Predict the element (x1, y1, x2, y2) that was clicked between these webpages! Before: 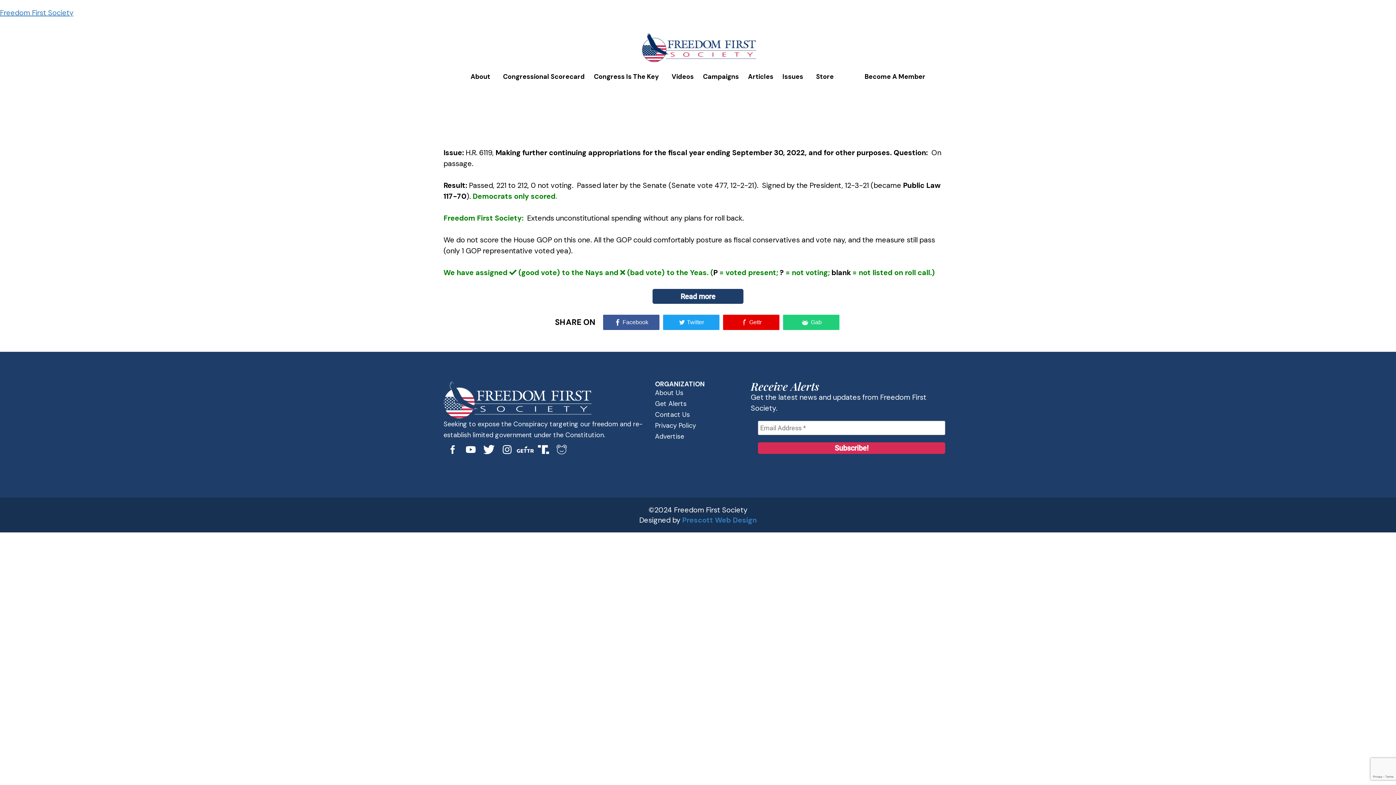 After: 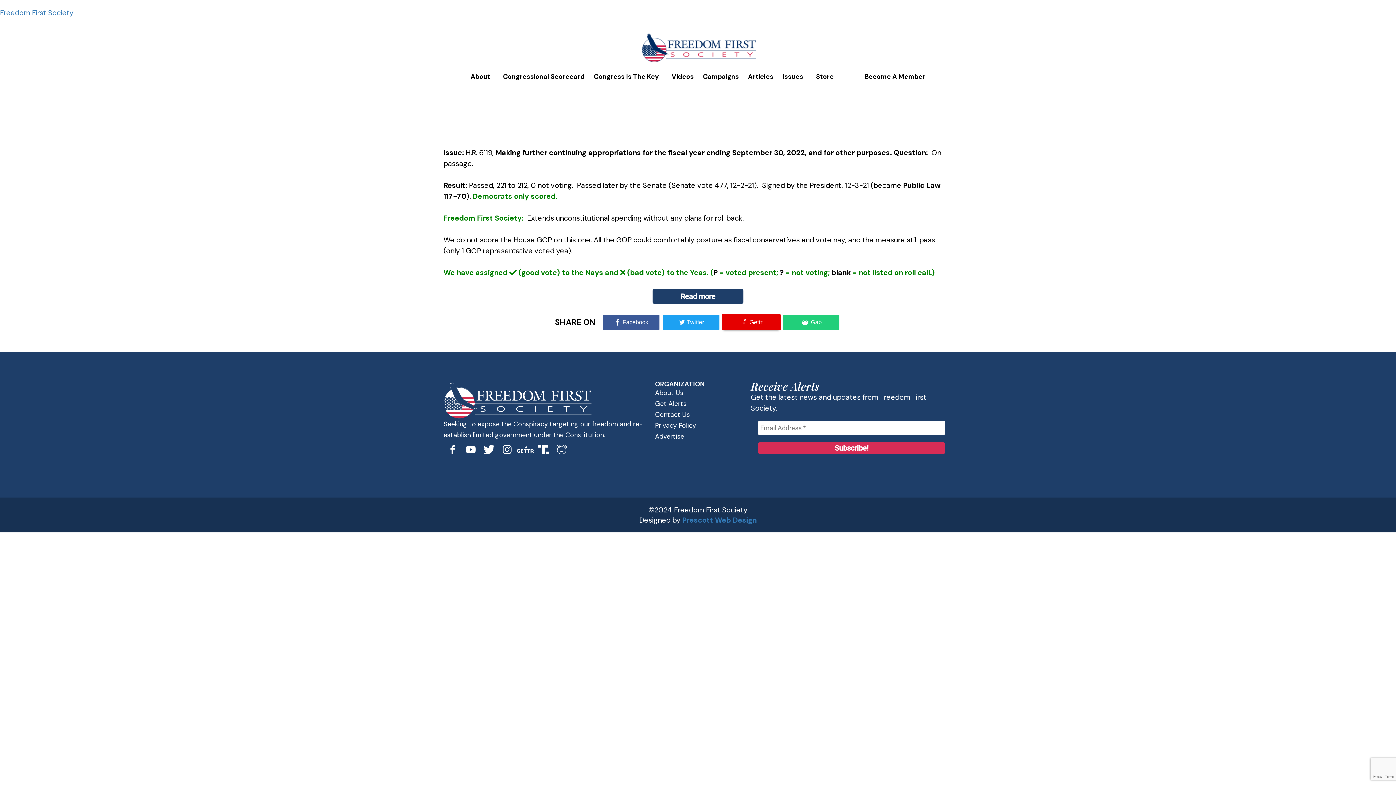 Action: bbox: (723, 314, 779, 330) label: Gettr